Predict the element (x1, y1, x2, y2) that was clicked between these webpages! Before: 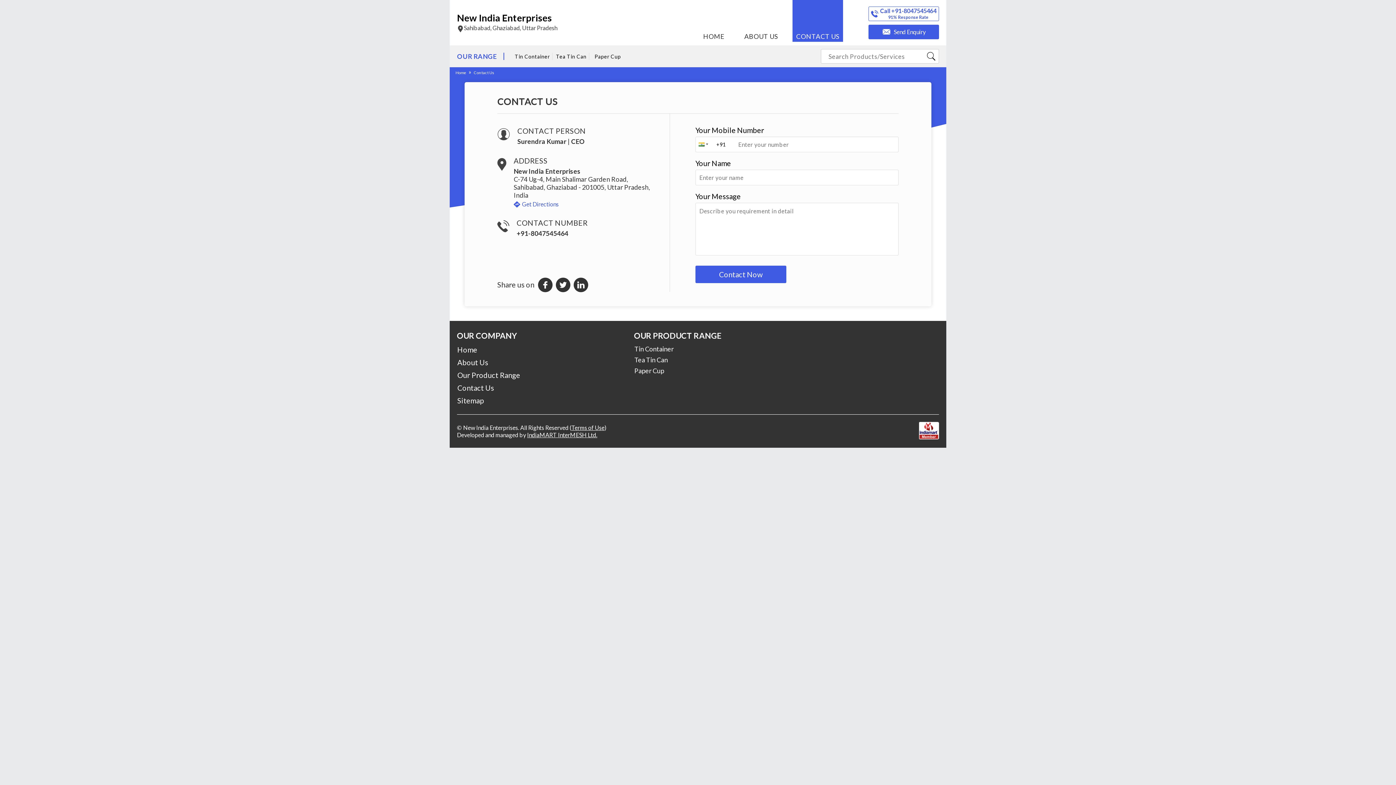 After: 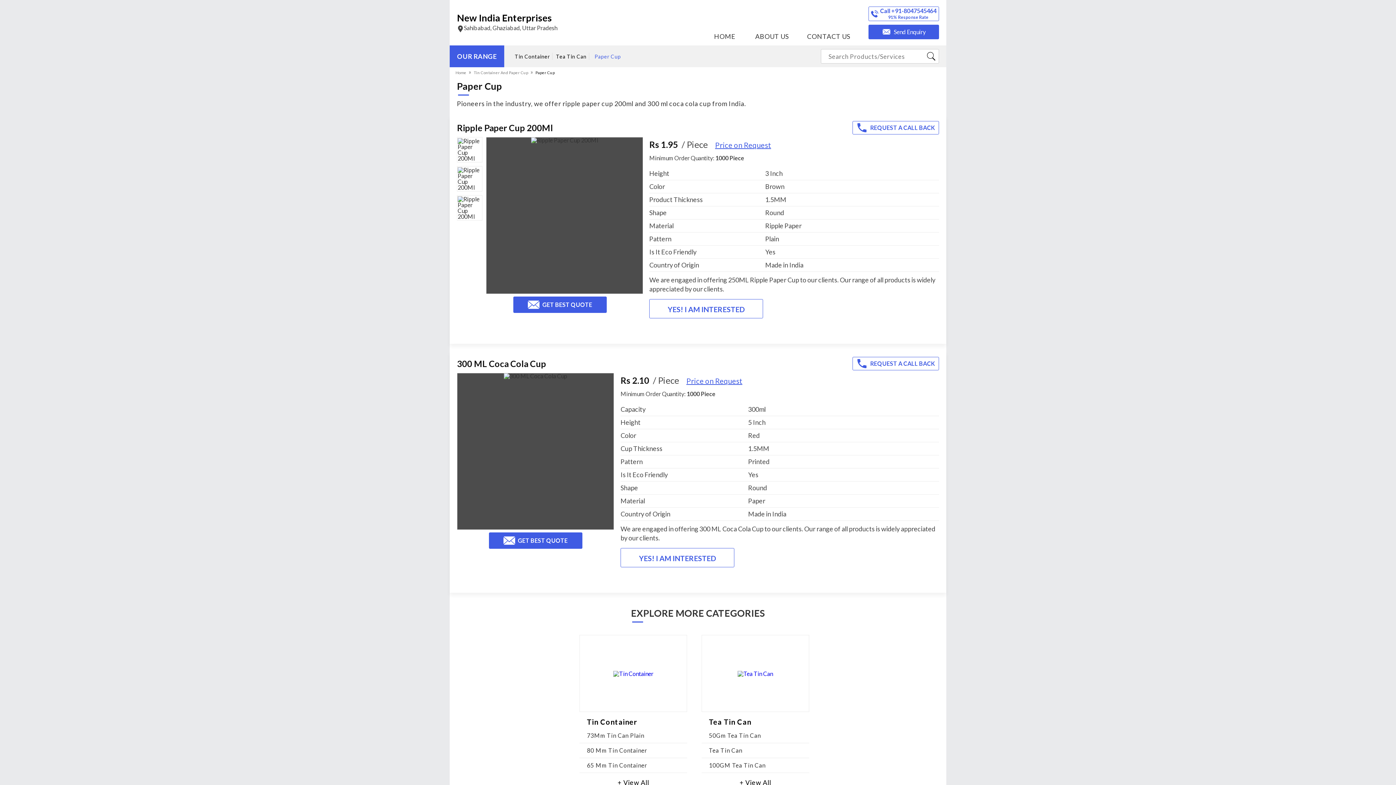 Action: bbox: (634, 365, 776, 376) label: Paper Cup